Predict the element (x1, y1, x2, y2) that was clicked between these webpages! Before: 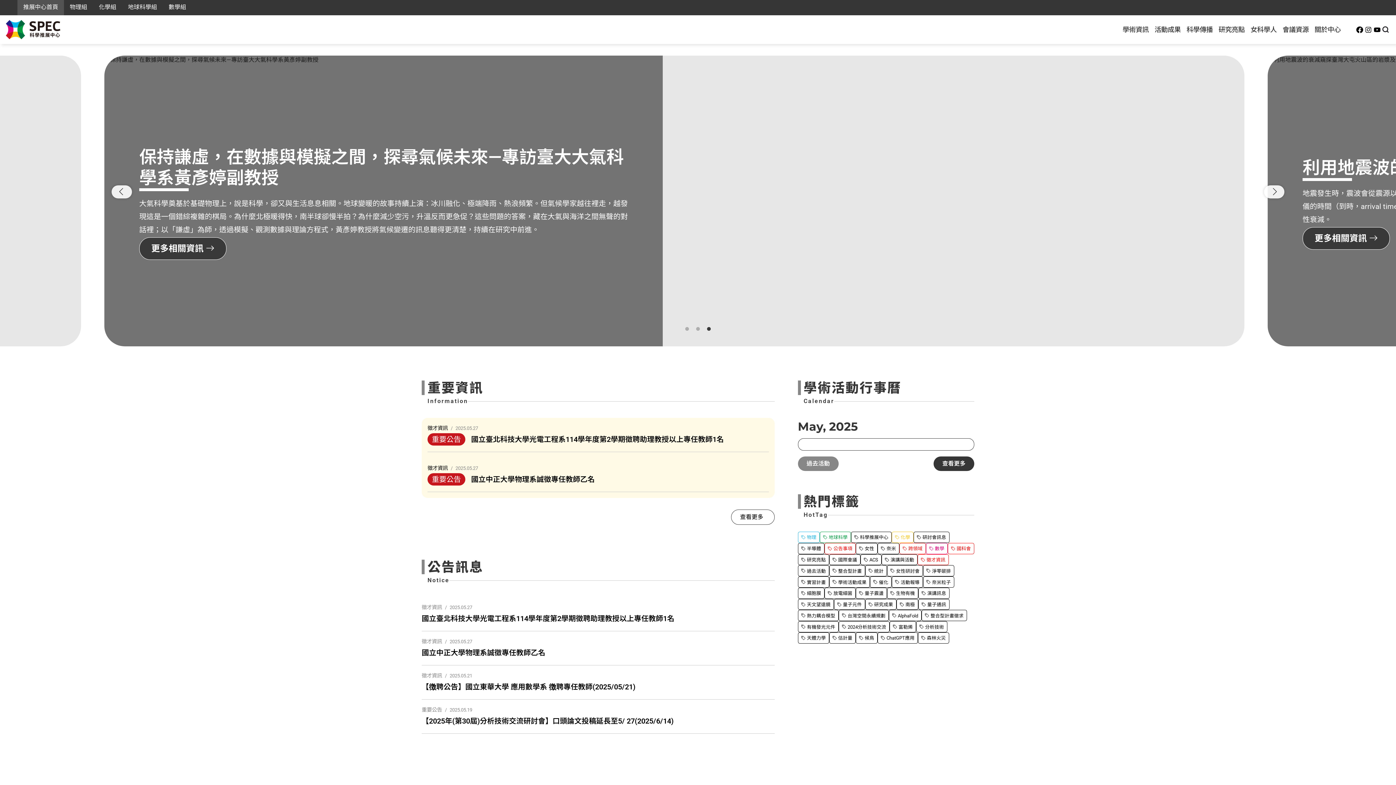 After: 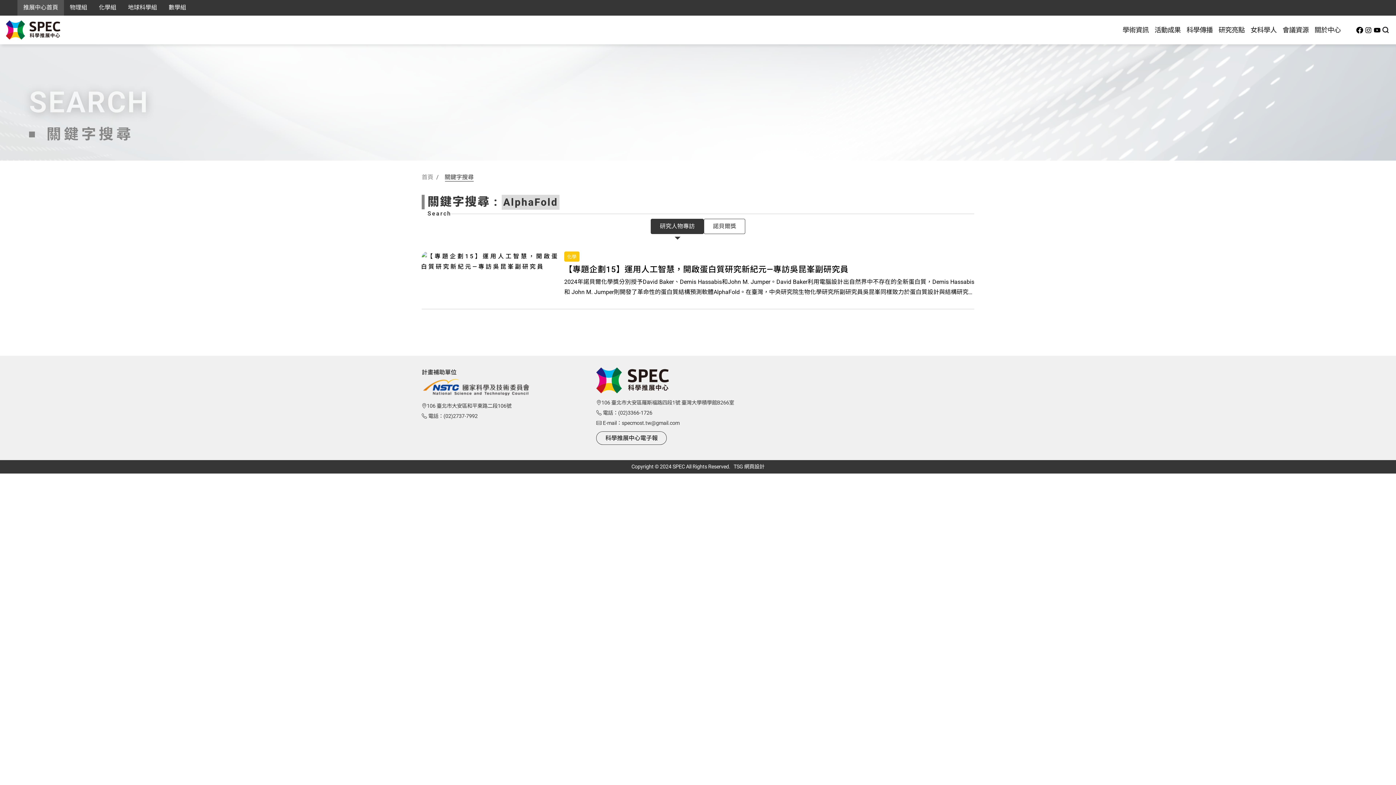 Action: bbox: (888, 610, 921, 621) label:  AlphaFold